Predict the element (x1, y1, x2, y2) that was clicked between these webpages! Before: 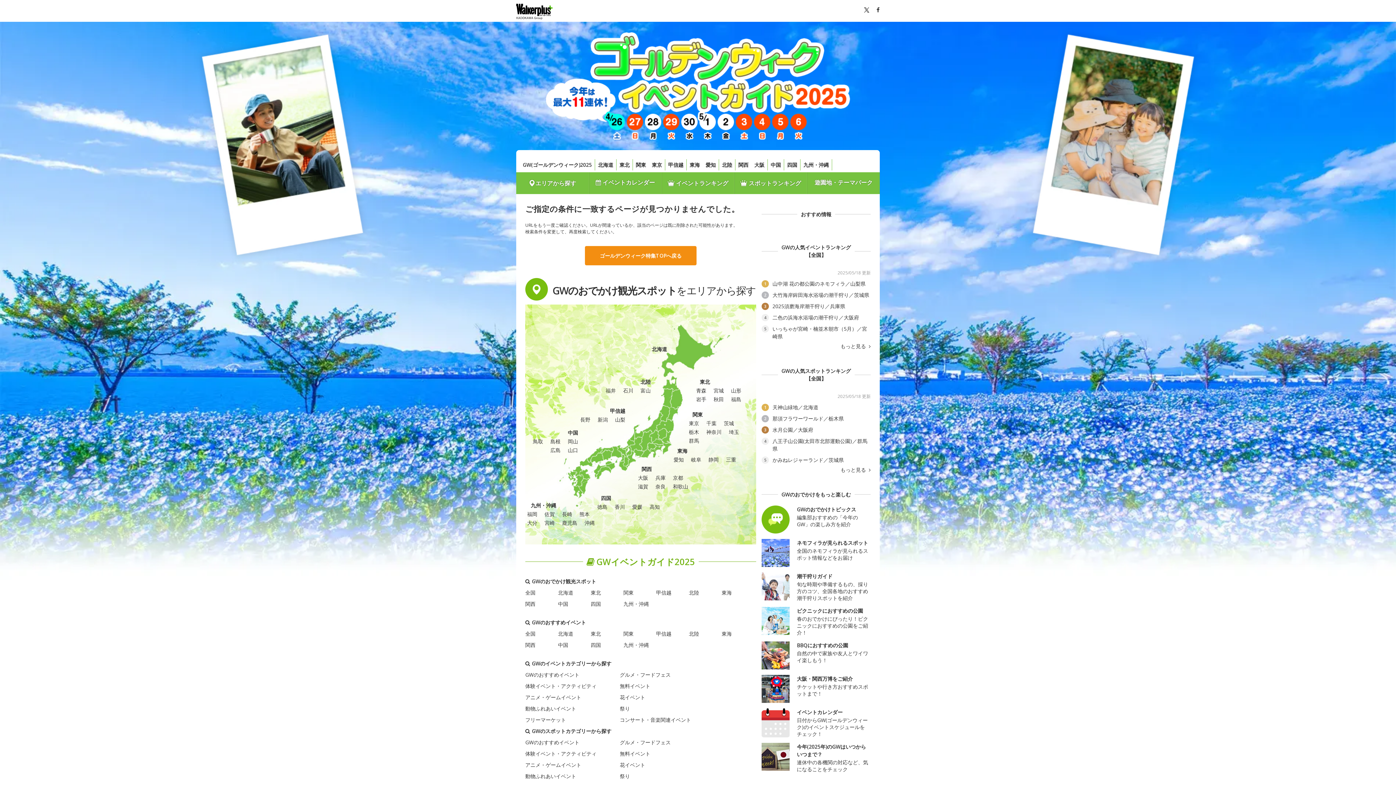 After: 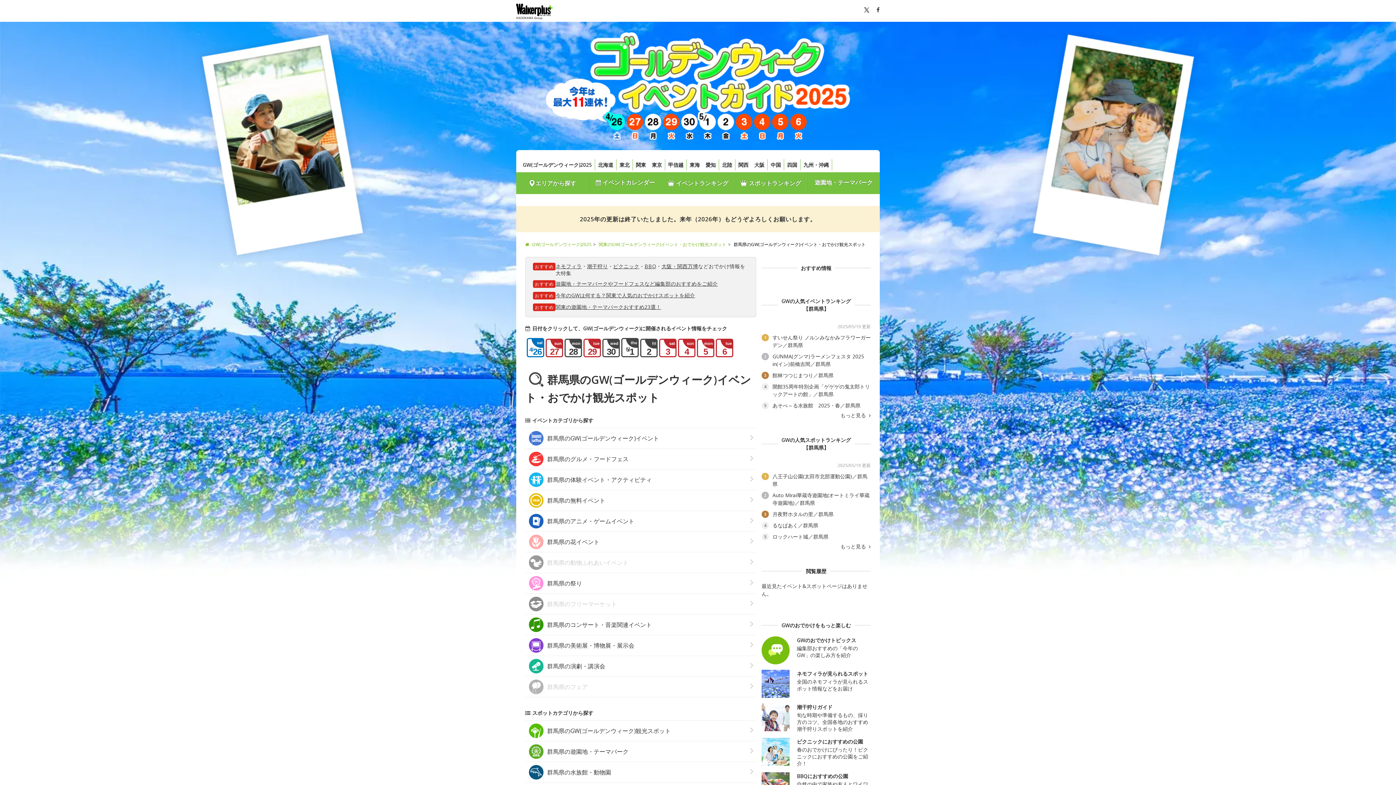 Action: bbox: (687, 436, 701, 445) label: 群馬